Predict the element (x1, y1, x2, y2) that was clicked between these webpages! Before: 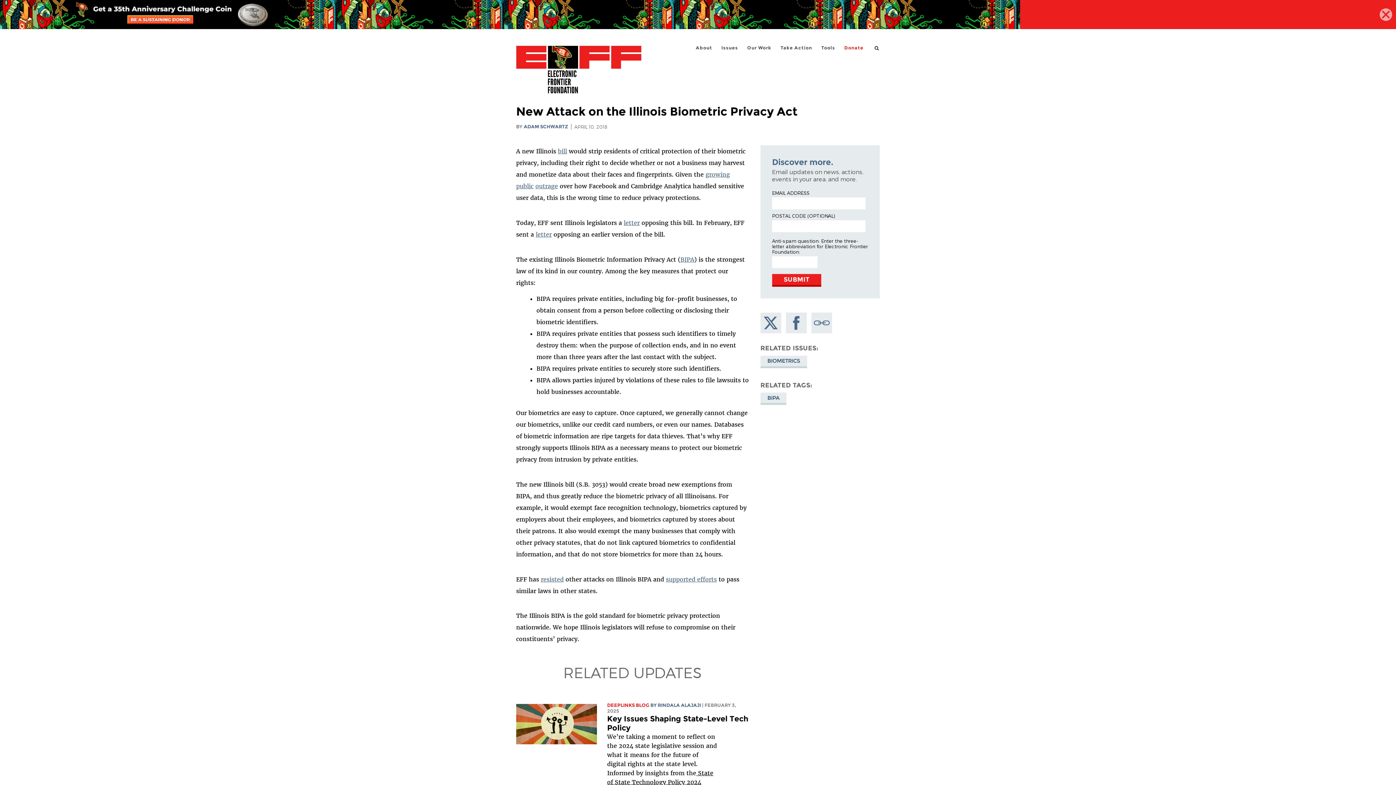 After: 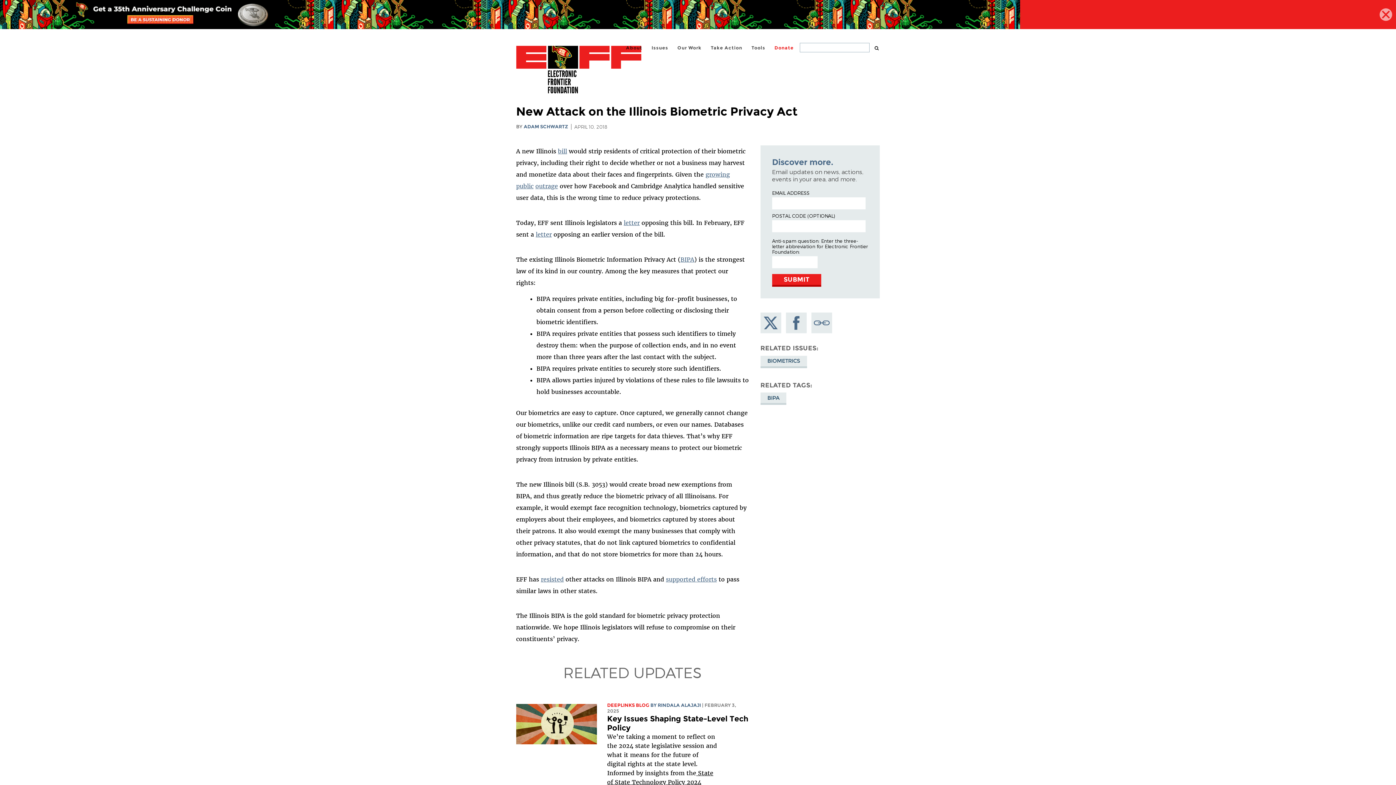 Action: label: search bbox: (874, 45, 880, 51)